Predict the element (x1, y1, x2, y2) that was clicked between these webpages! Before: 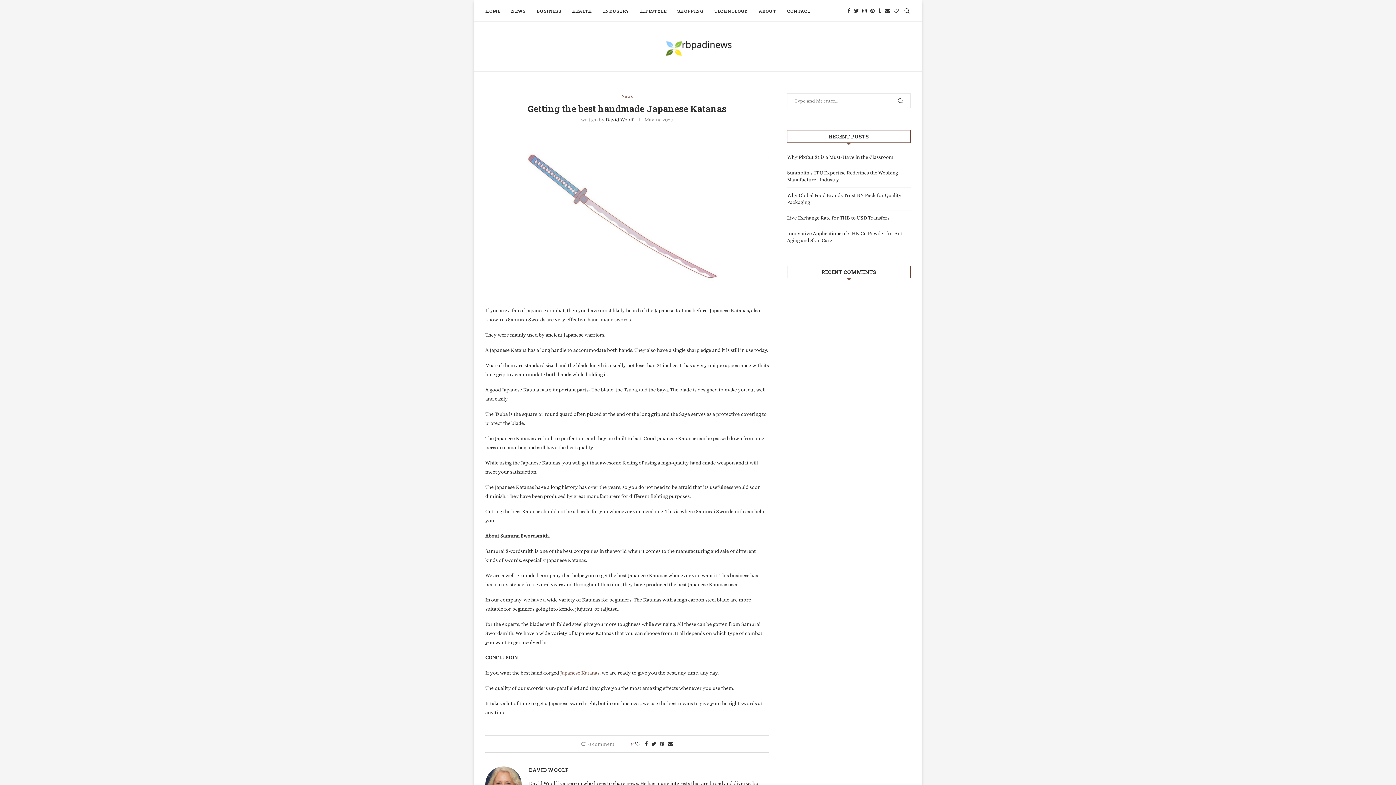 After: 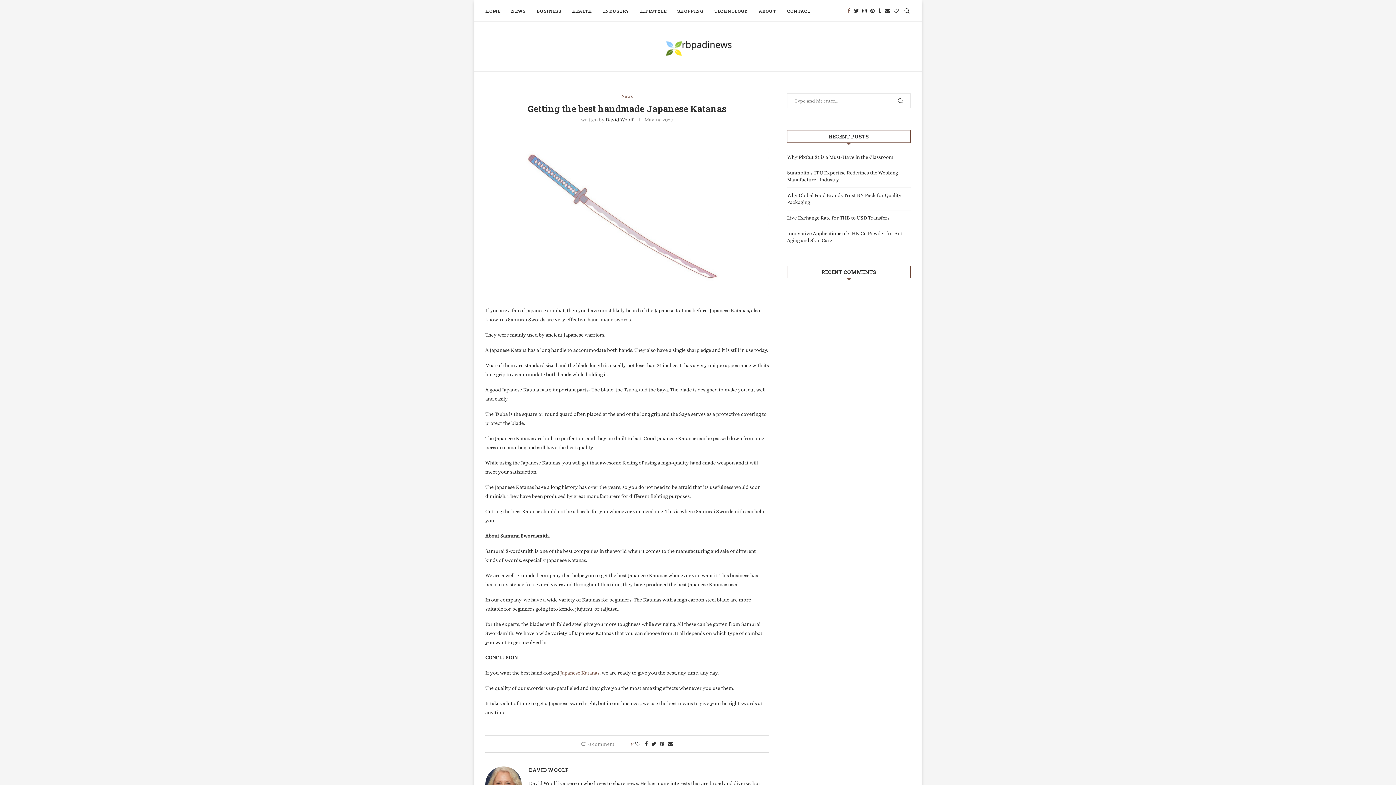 Action: label: Facebook bbox: (847, 0, 850, 21)